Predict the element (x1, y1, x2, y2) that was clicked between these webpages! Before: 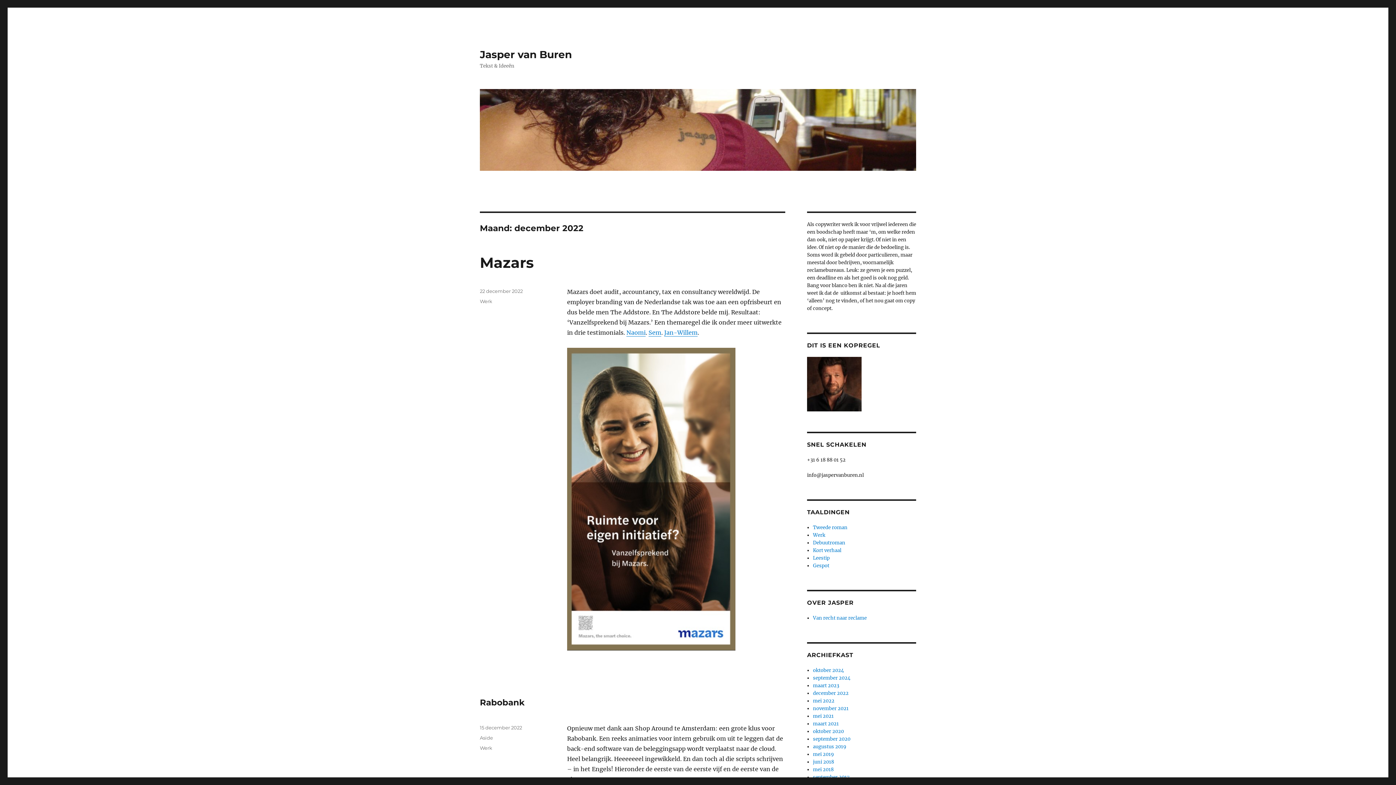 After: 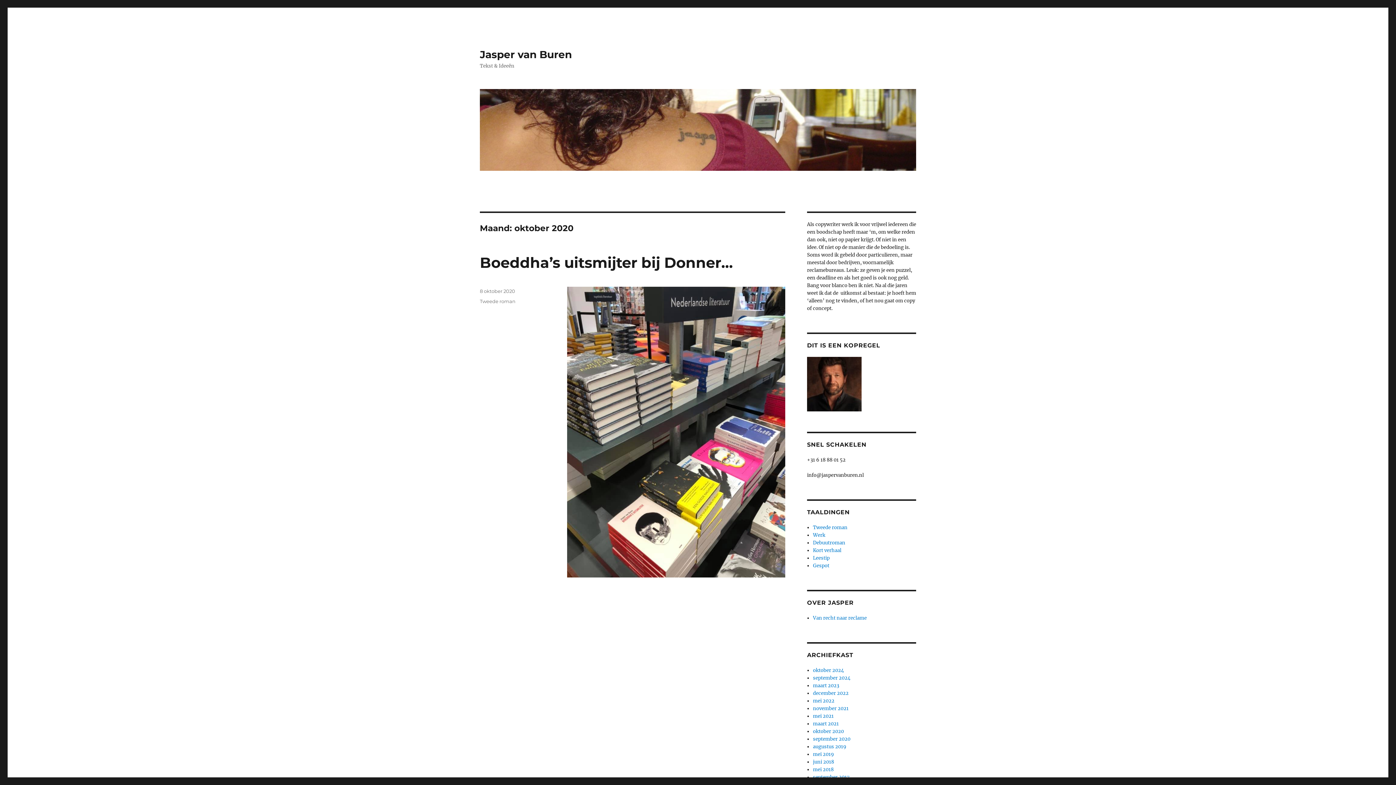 Action: label: oktober 2020 bbox: (813, 728, 844, 734)